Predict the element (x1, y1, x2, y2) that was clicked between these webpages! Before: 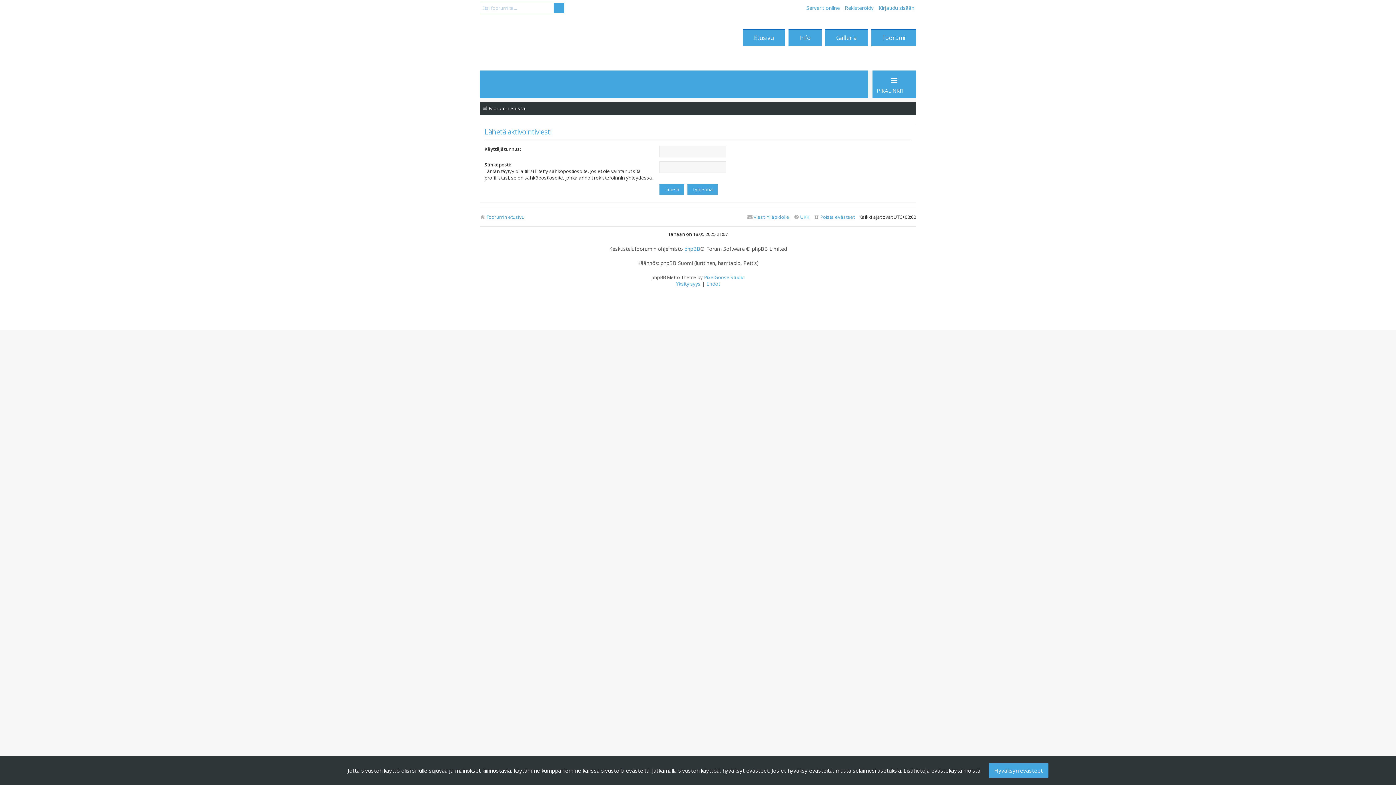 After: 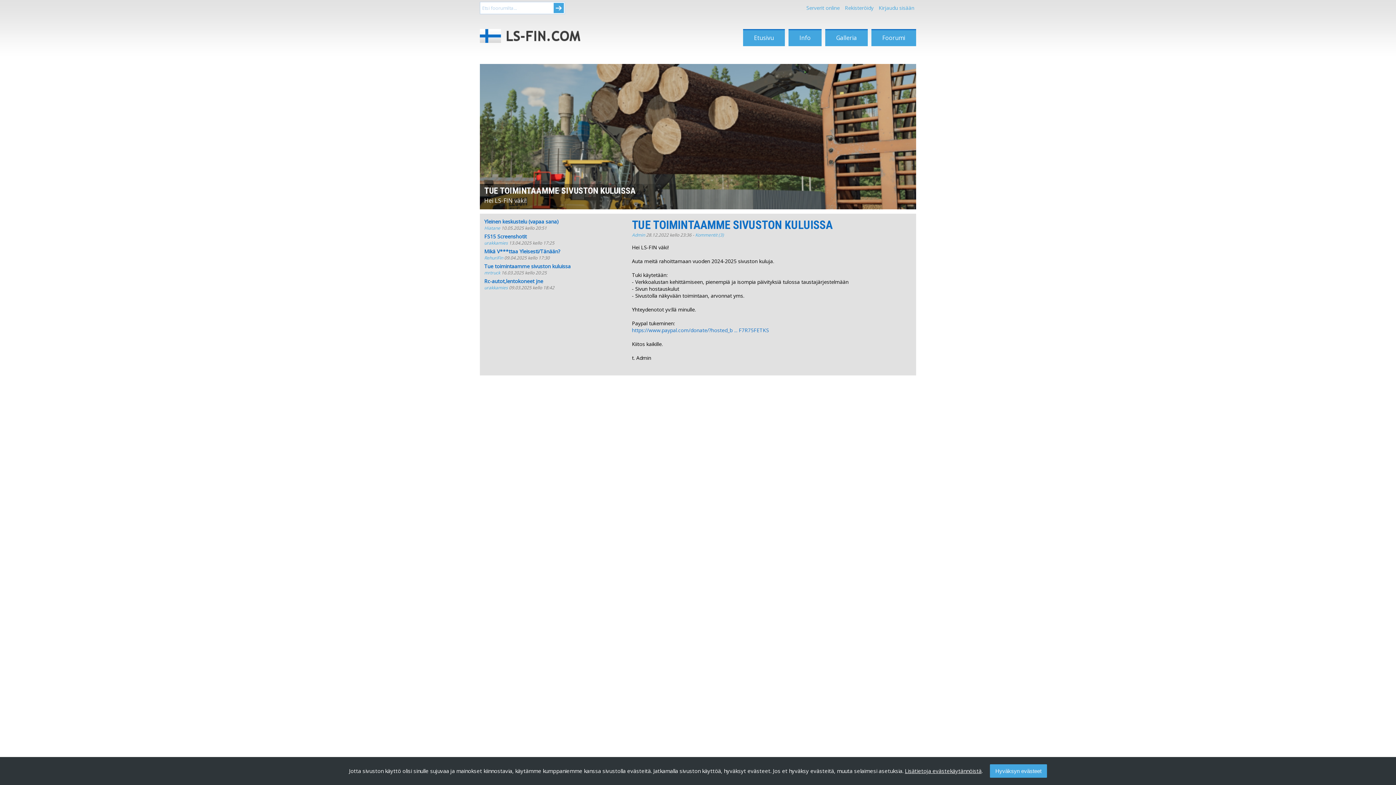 Action: bbox: (743, 29, 785, 46) label: Etusivu